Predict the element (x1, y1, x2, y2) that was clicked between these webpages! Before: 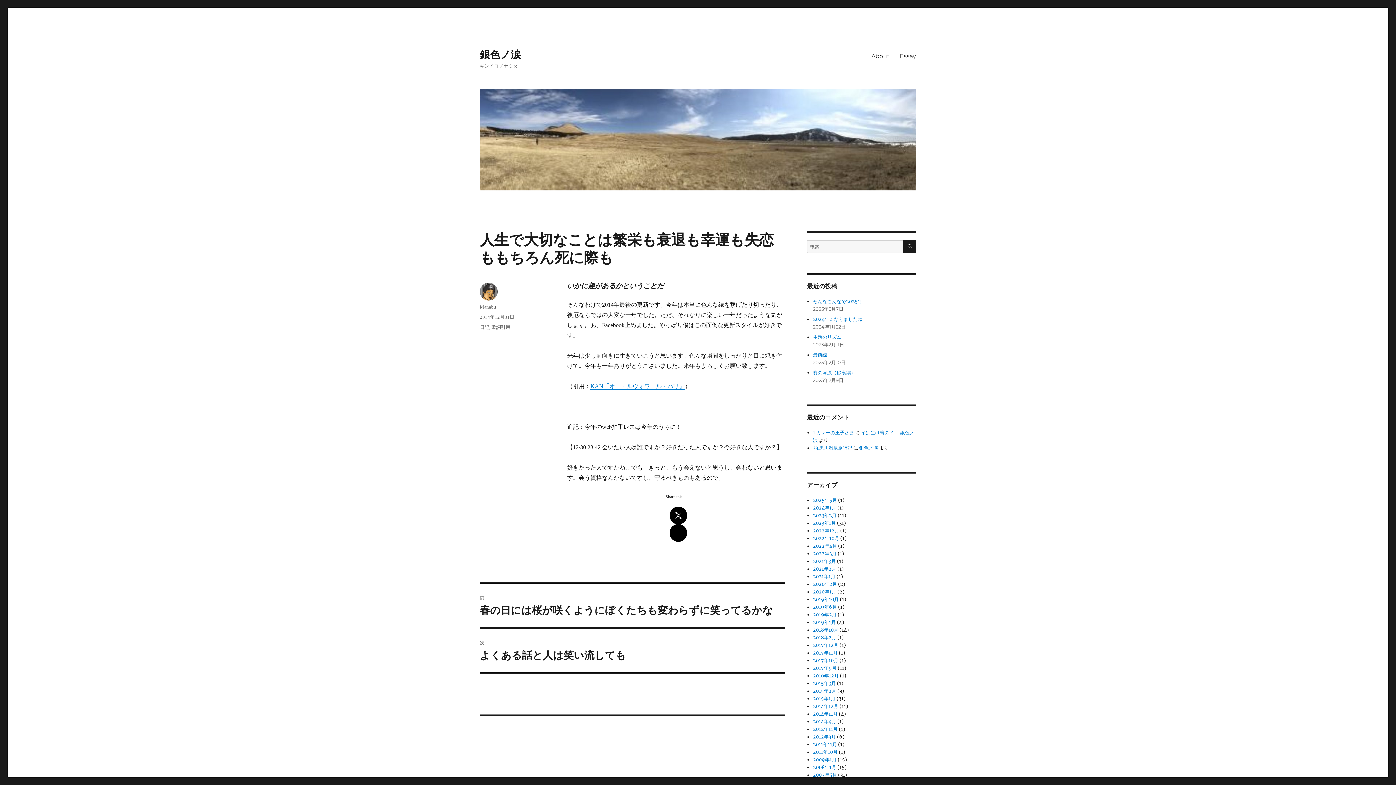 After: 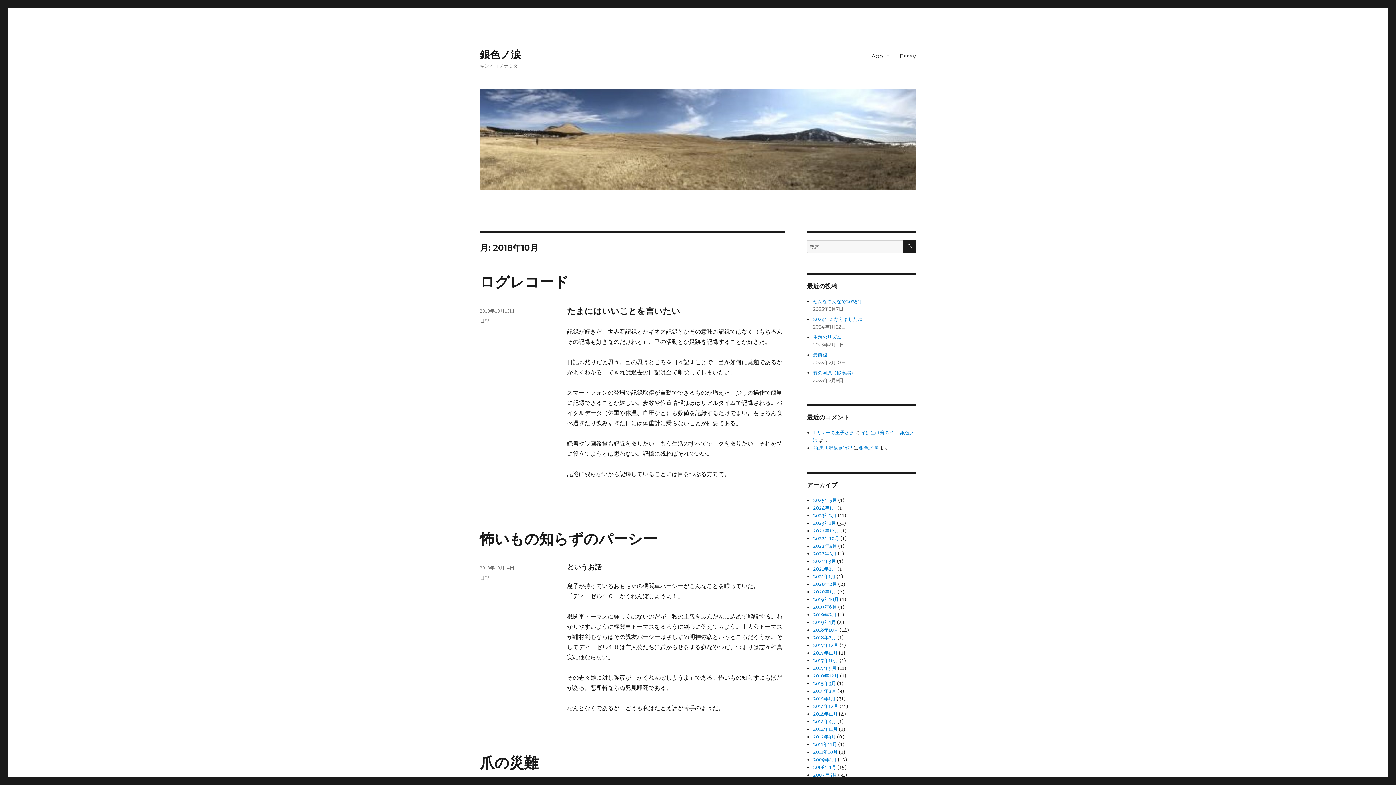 Action: bbox: (813, 627, 838, 633) label: 2018年10月